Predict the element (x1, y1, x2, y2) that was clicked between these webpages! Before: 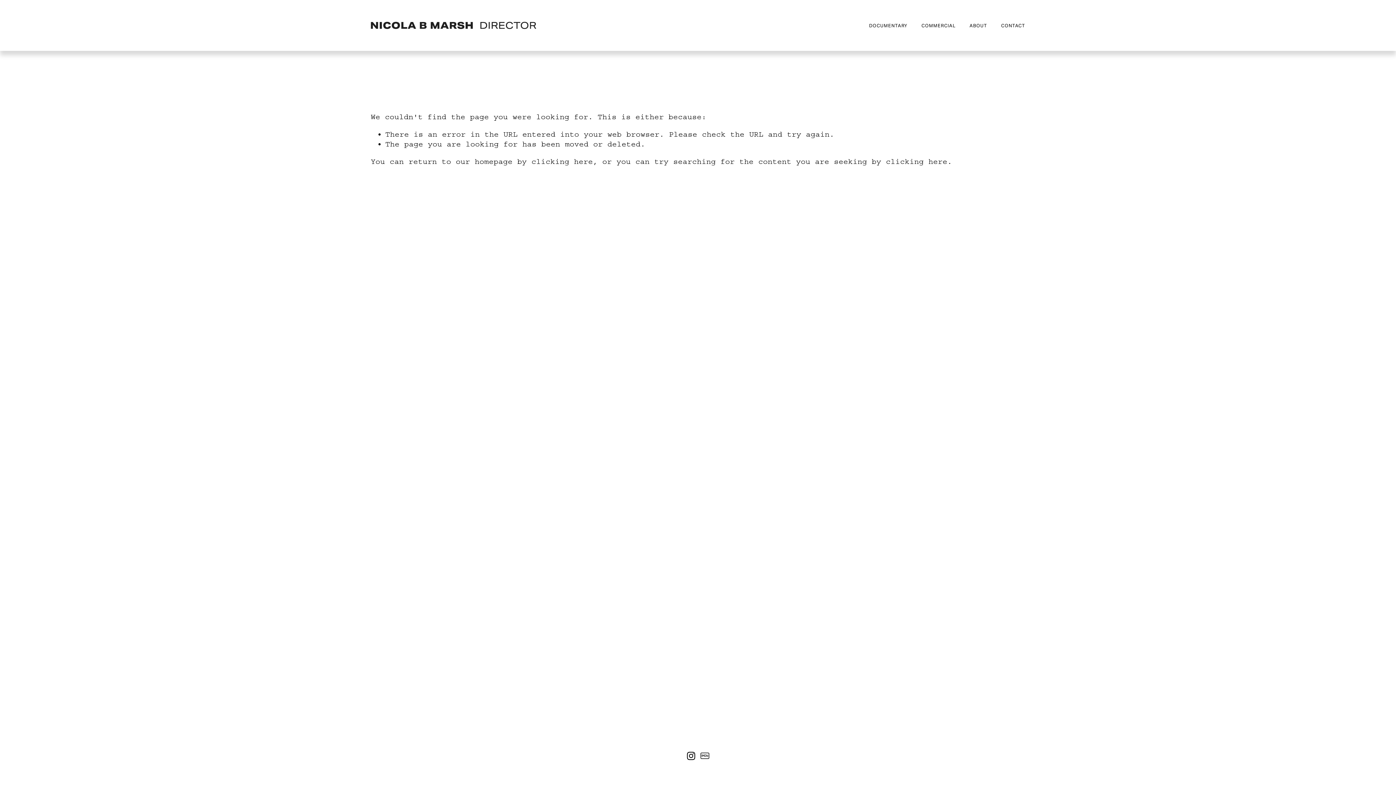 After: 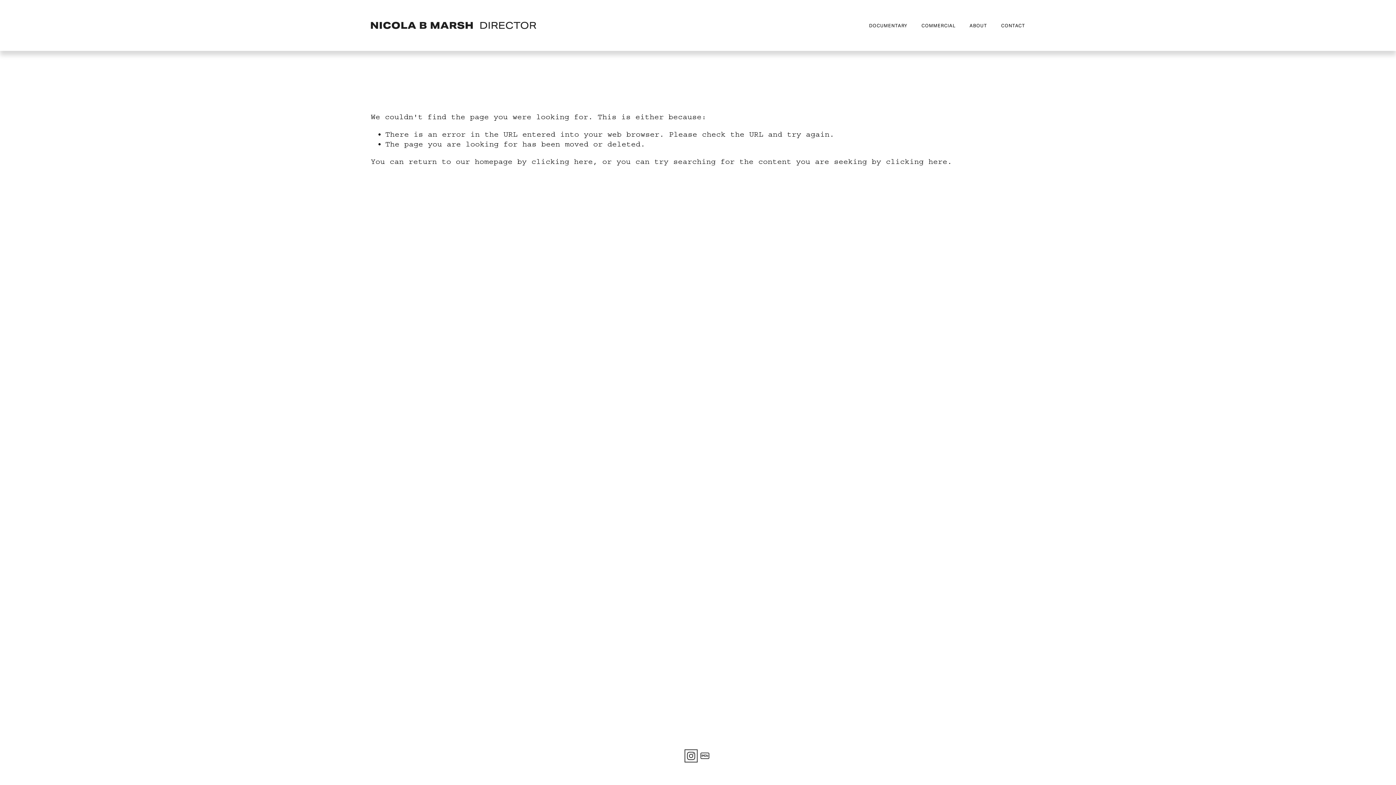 Action: bbox: (686, 751, 695, 760) label: Instagram